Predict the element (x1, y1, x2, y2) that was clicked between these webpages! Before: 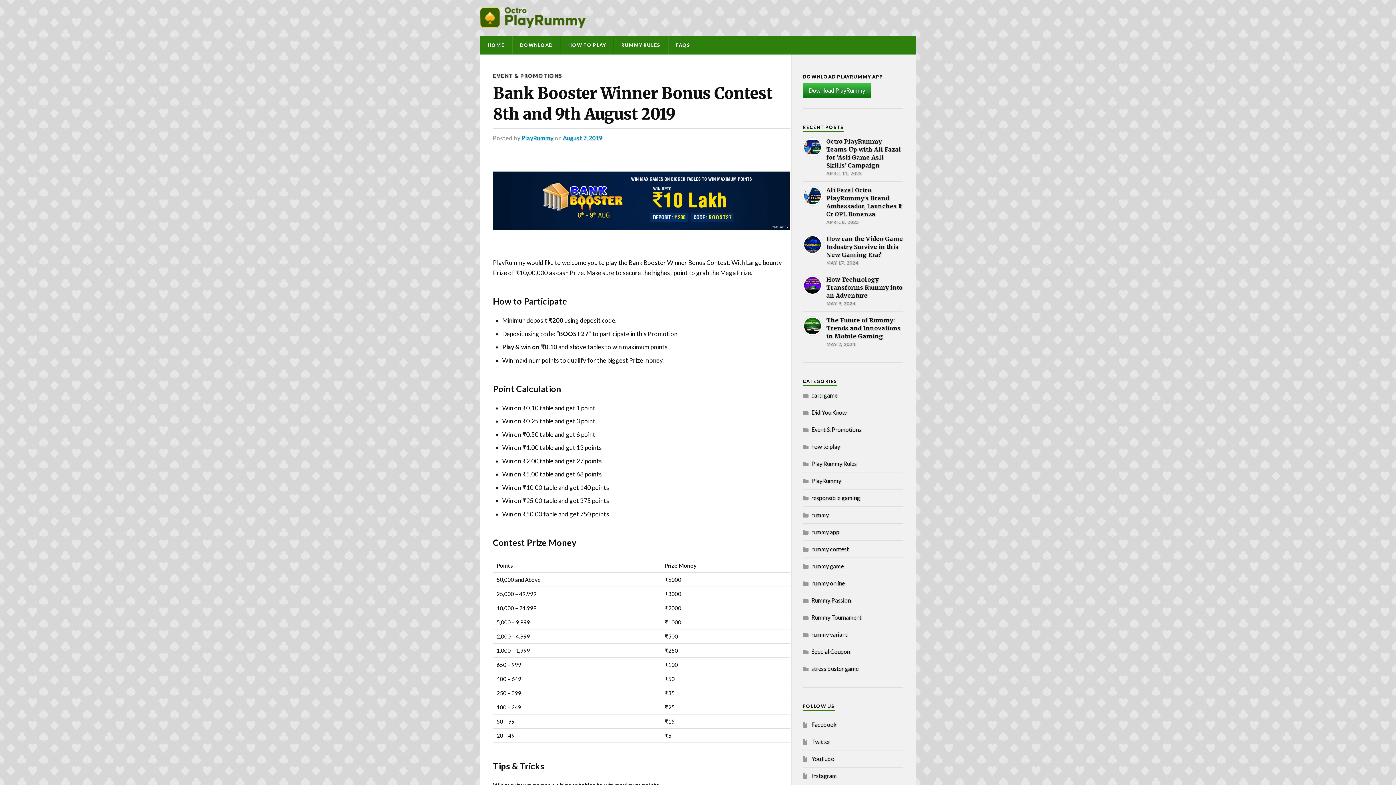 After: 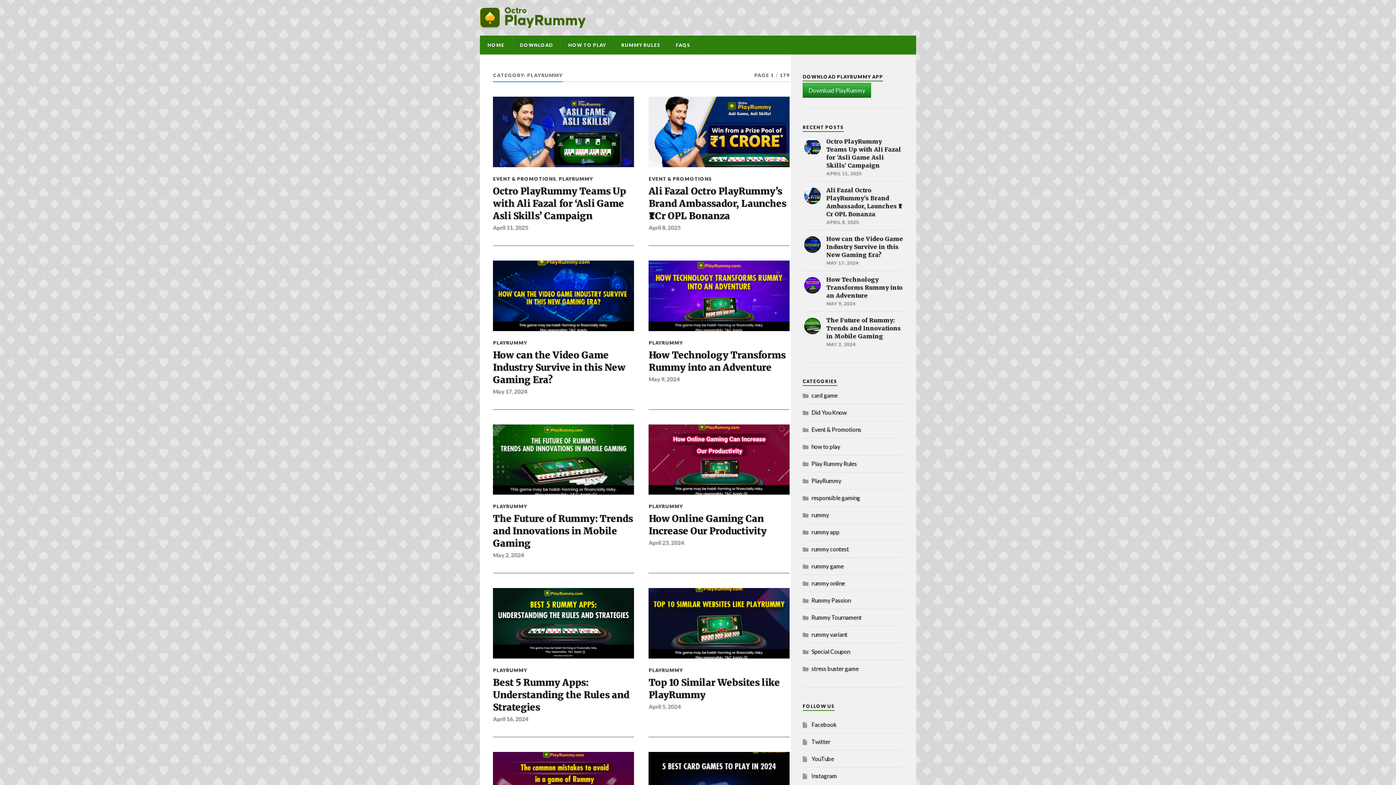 Action: label: PlayRummy bbox: (811, 477, 841, 484)